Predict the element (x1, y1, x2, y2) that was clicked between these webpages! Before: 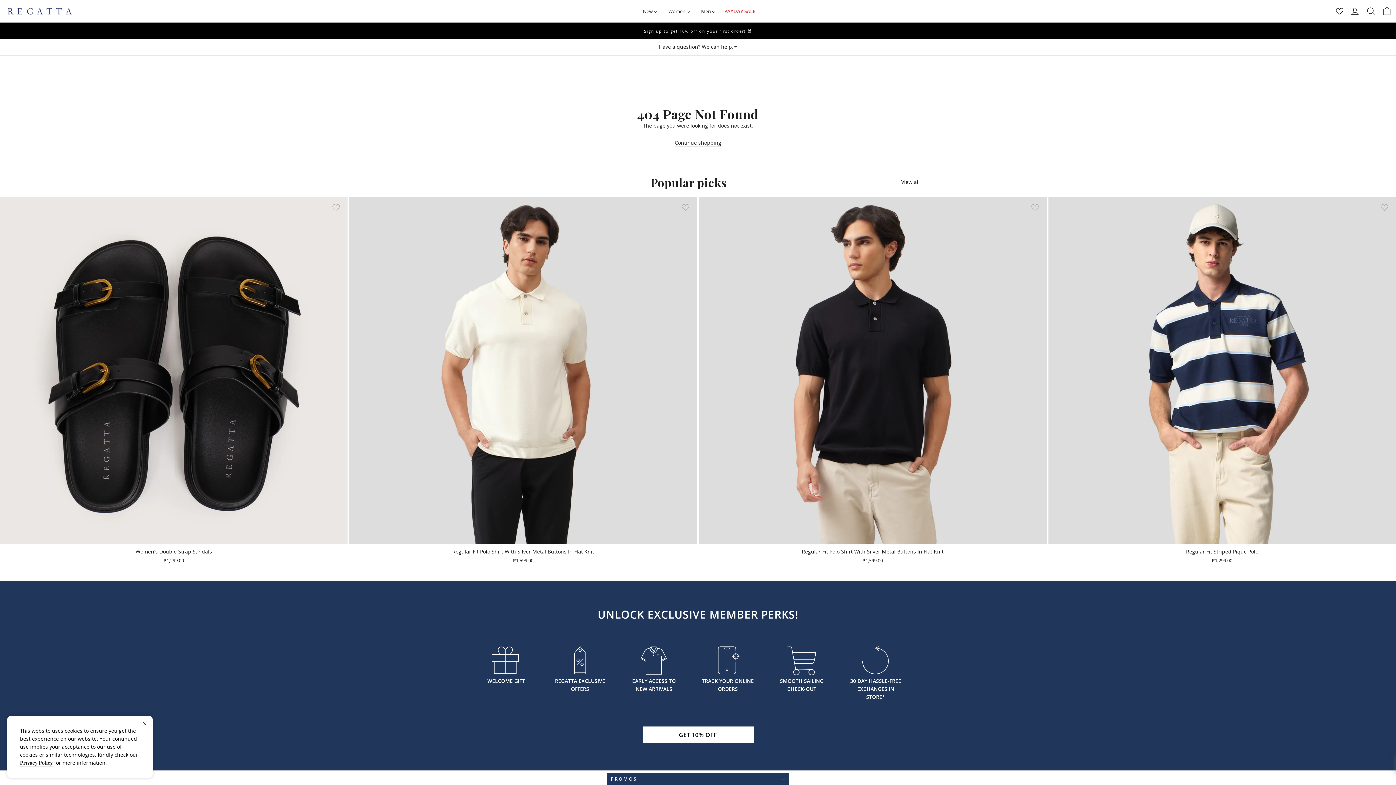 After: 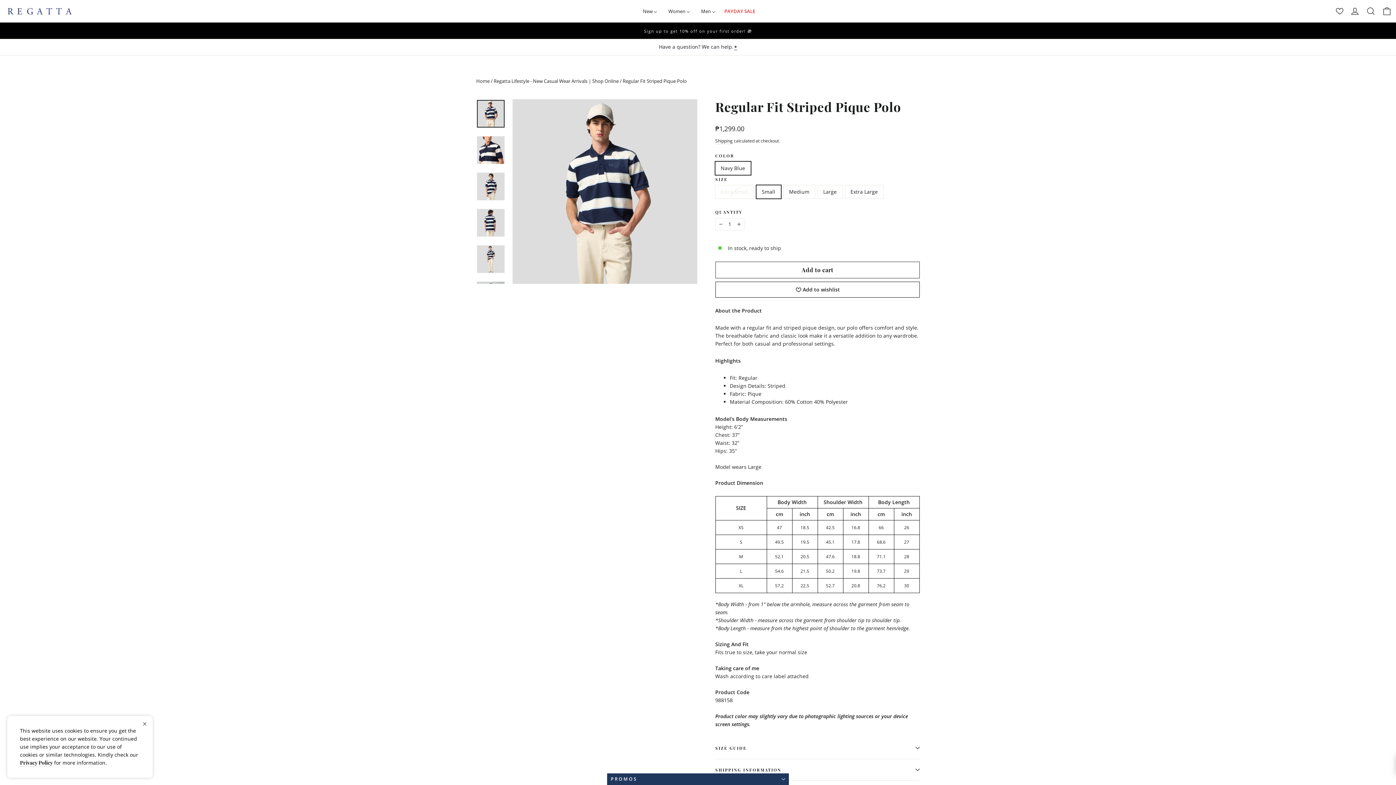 Action: label: Regular Fit Striped Pique Polo
₱1,299.00
QUICK VIEW bbox: (1048, 196, 1396, 566)